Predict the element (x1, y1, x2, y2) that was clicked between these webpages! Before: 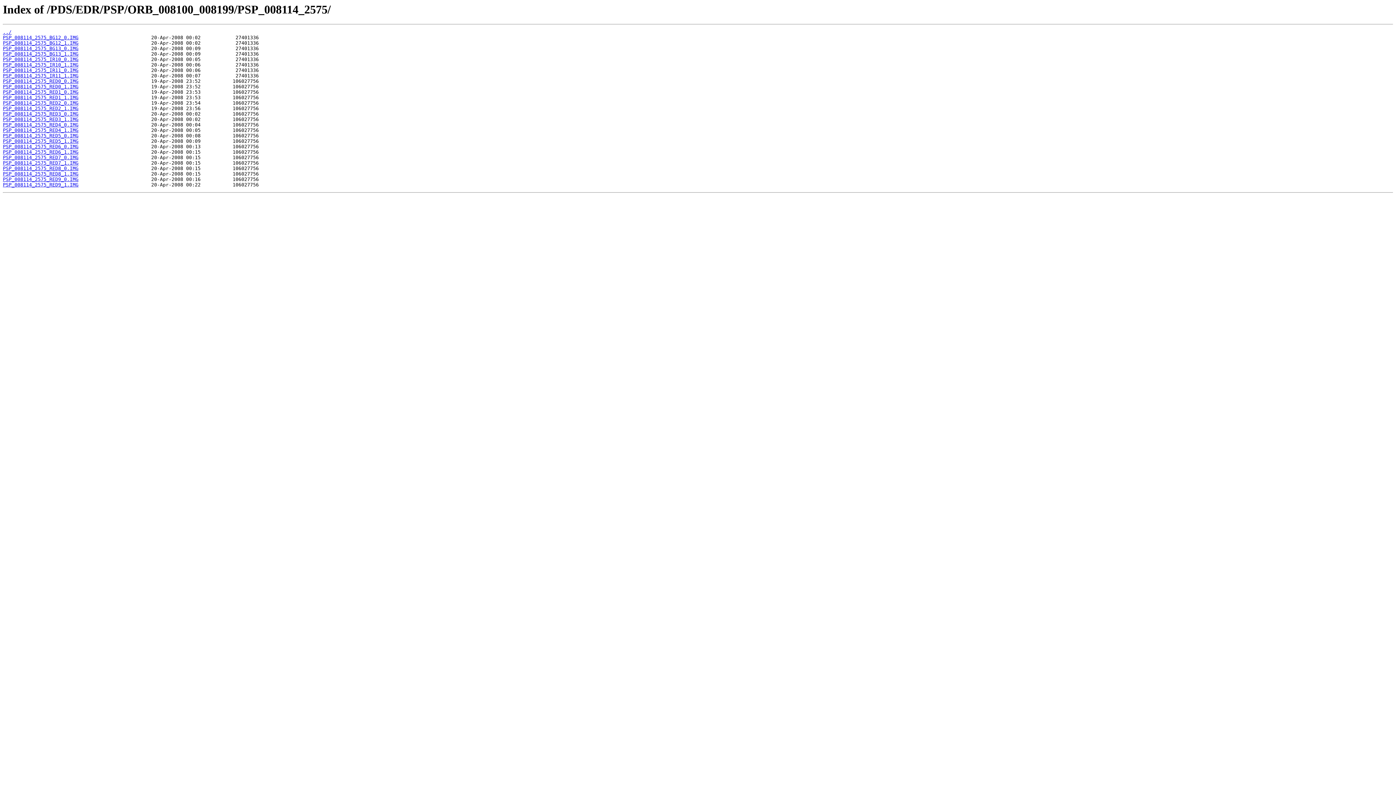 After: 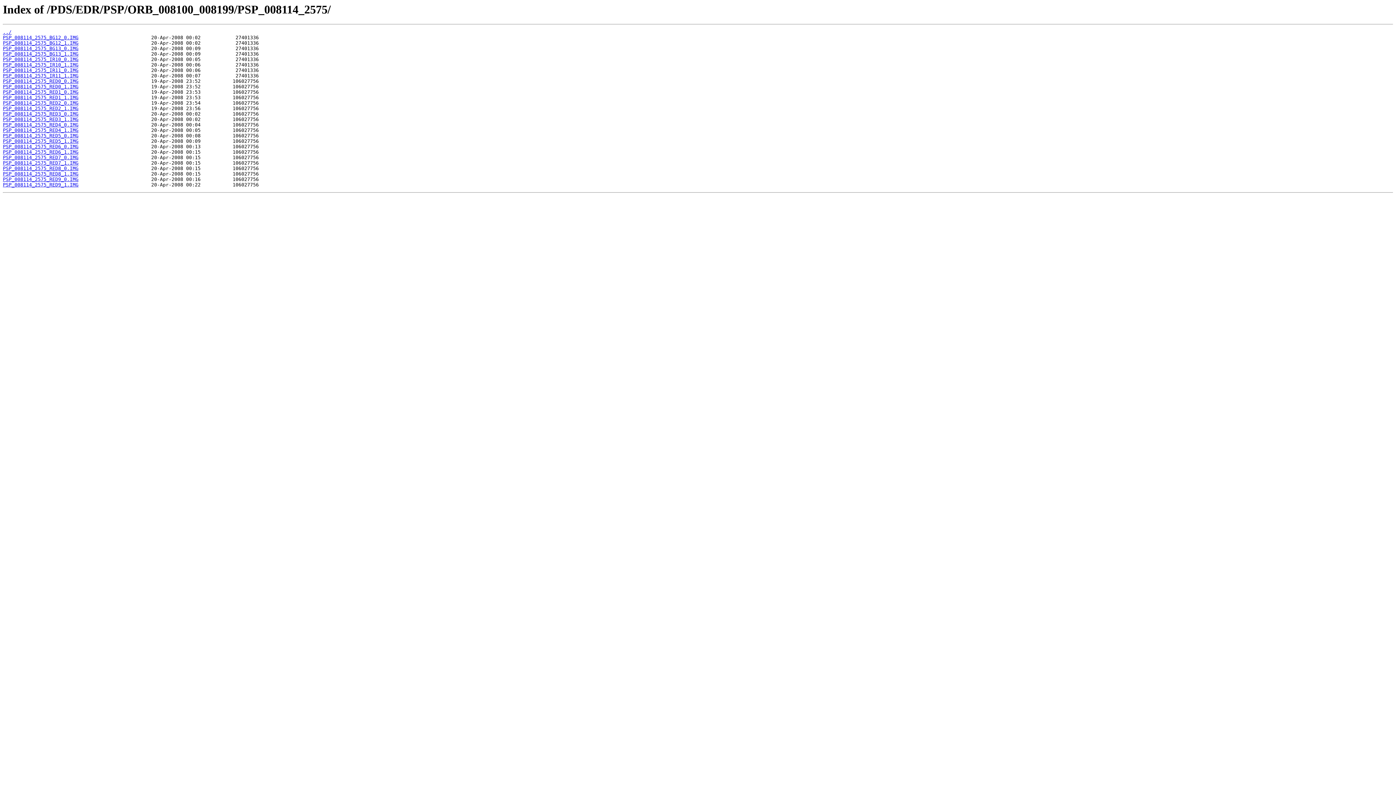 Action: bbox: (2, 105, 78, 111) label: PSP_008114_2575_RED2_1.IMG